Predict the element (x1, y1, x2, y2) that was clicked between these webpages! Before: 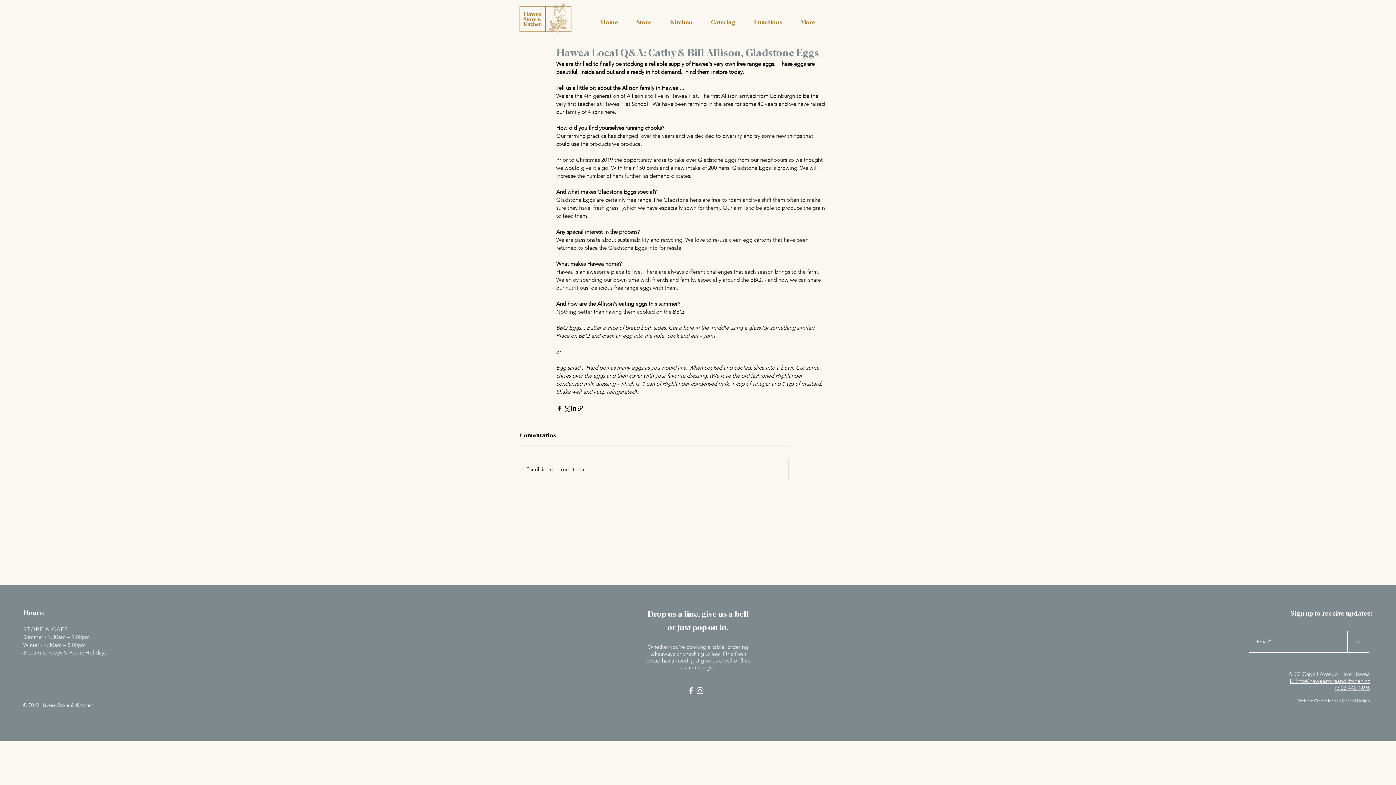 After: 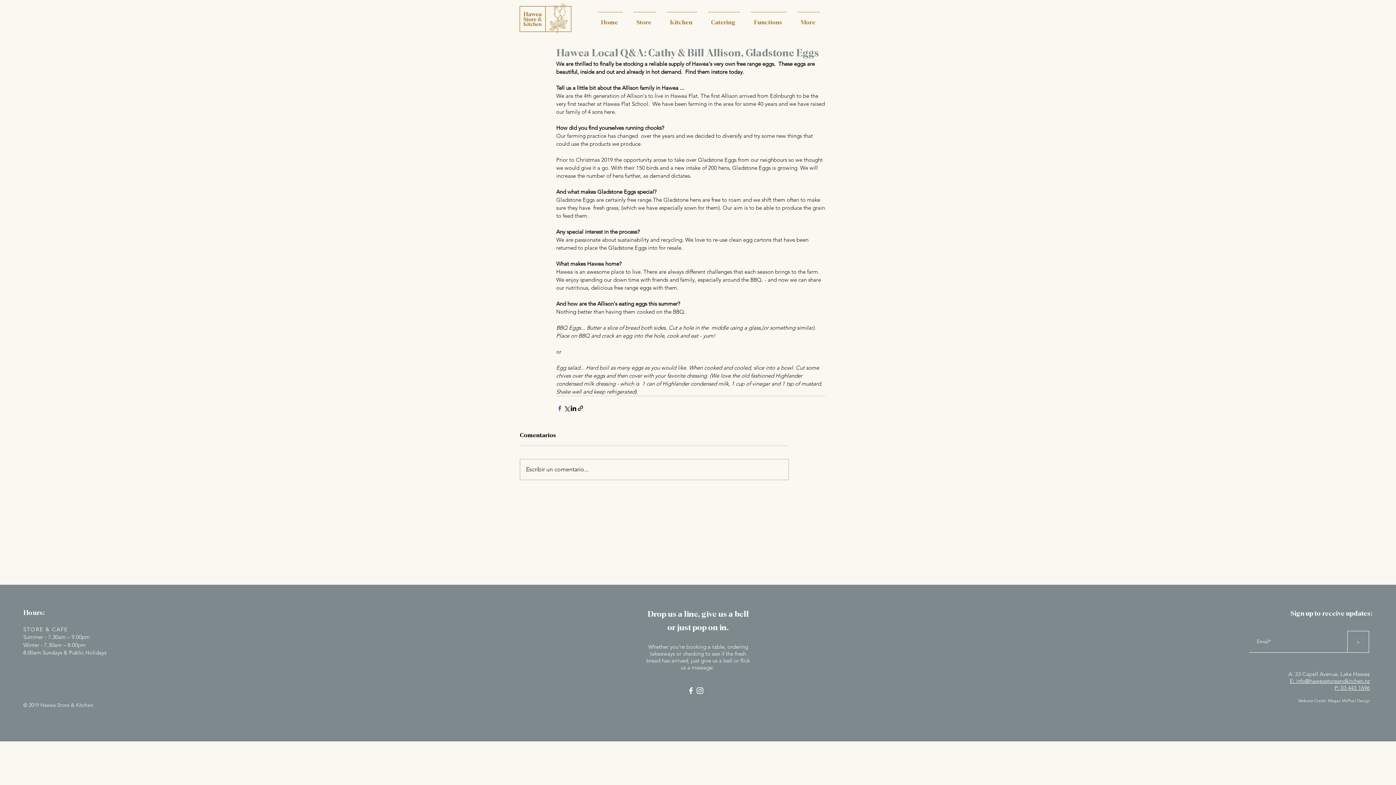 Action: label: Share via Facebook bbox: (556, 404, 563, 411)